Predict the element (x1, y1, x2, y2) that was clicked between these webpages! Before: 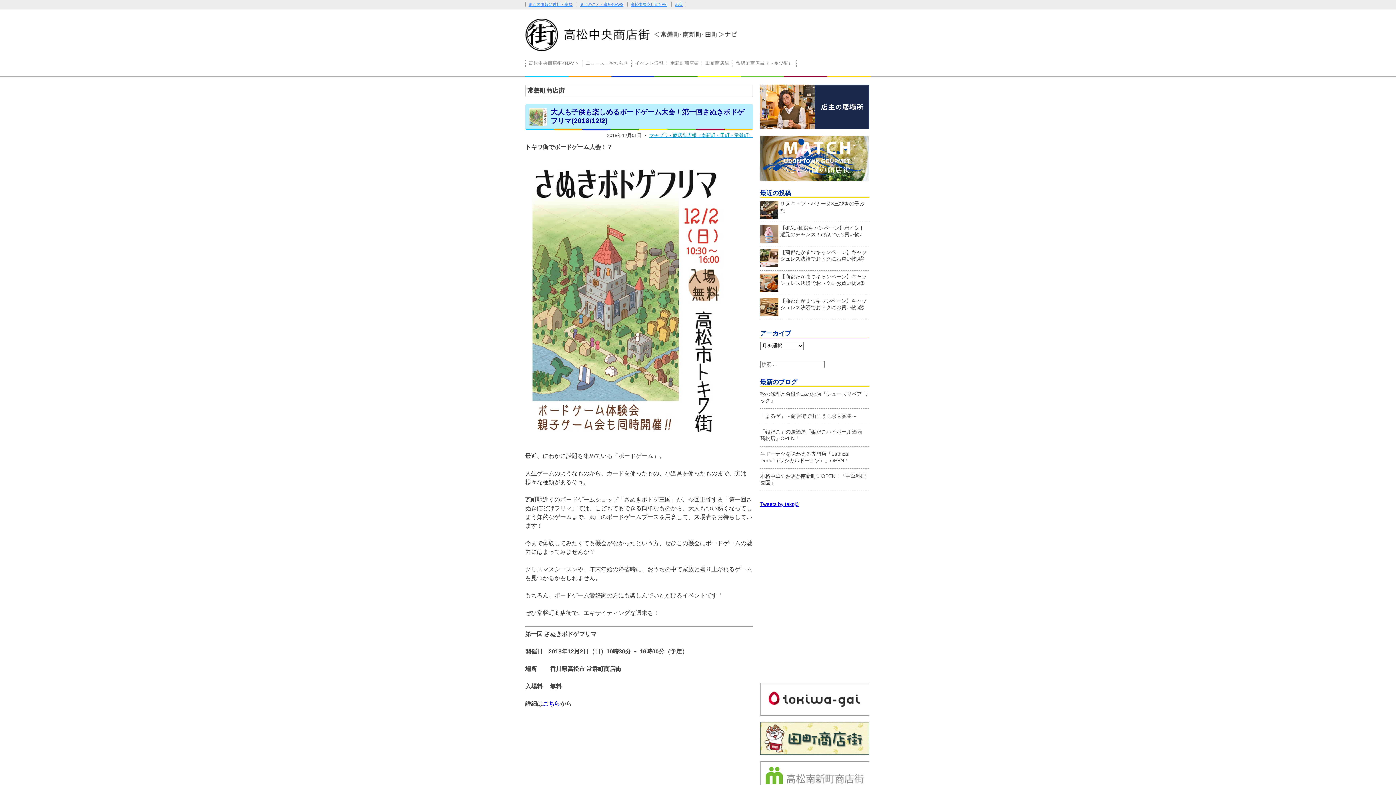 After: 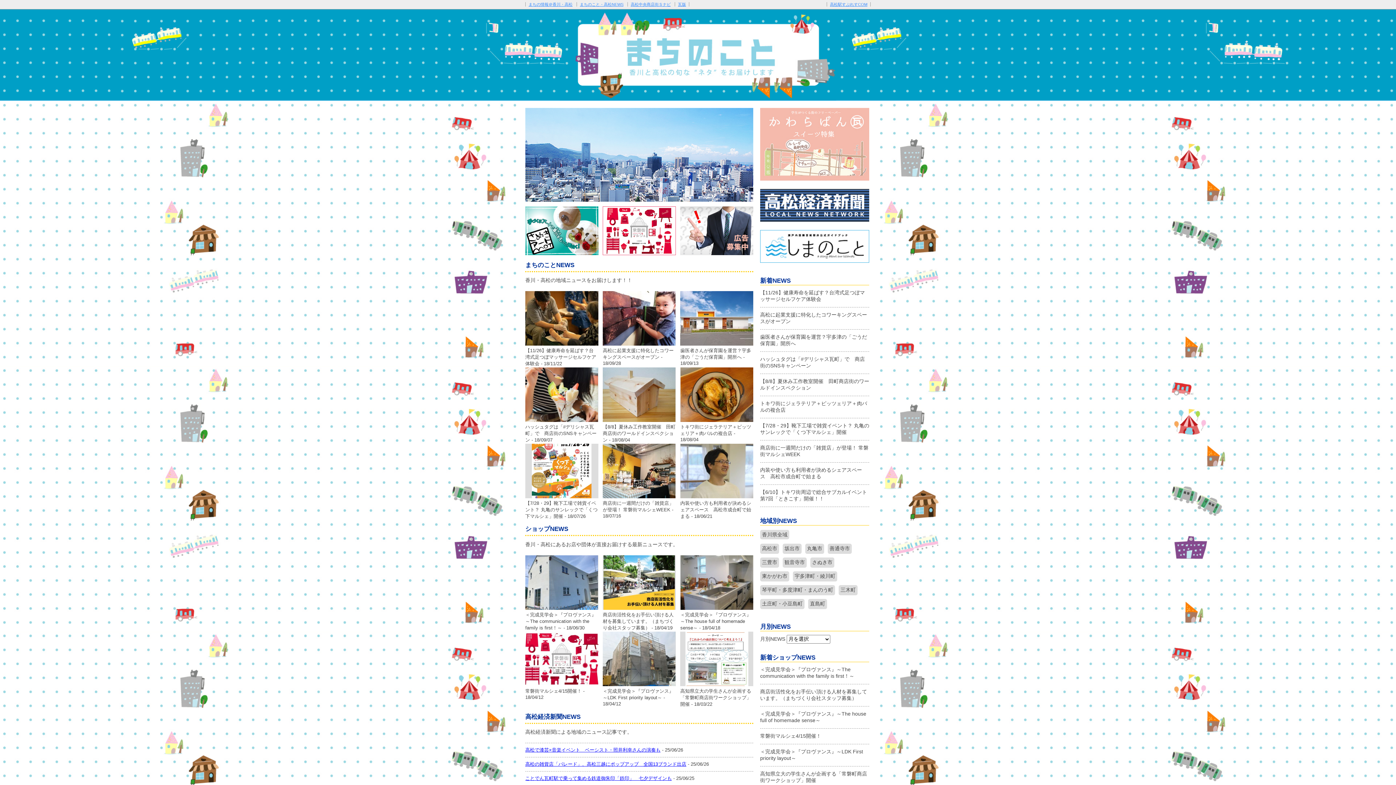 Action: bbox: (580, 2, 623, 6) label: まちのこと・高松NEWS